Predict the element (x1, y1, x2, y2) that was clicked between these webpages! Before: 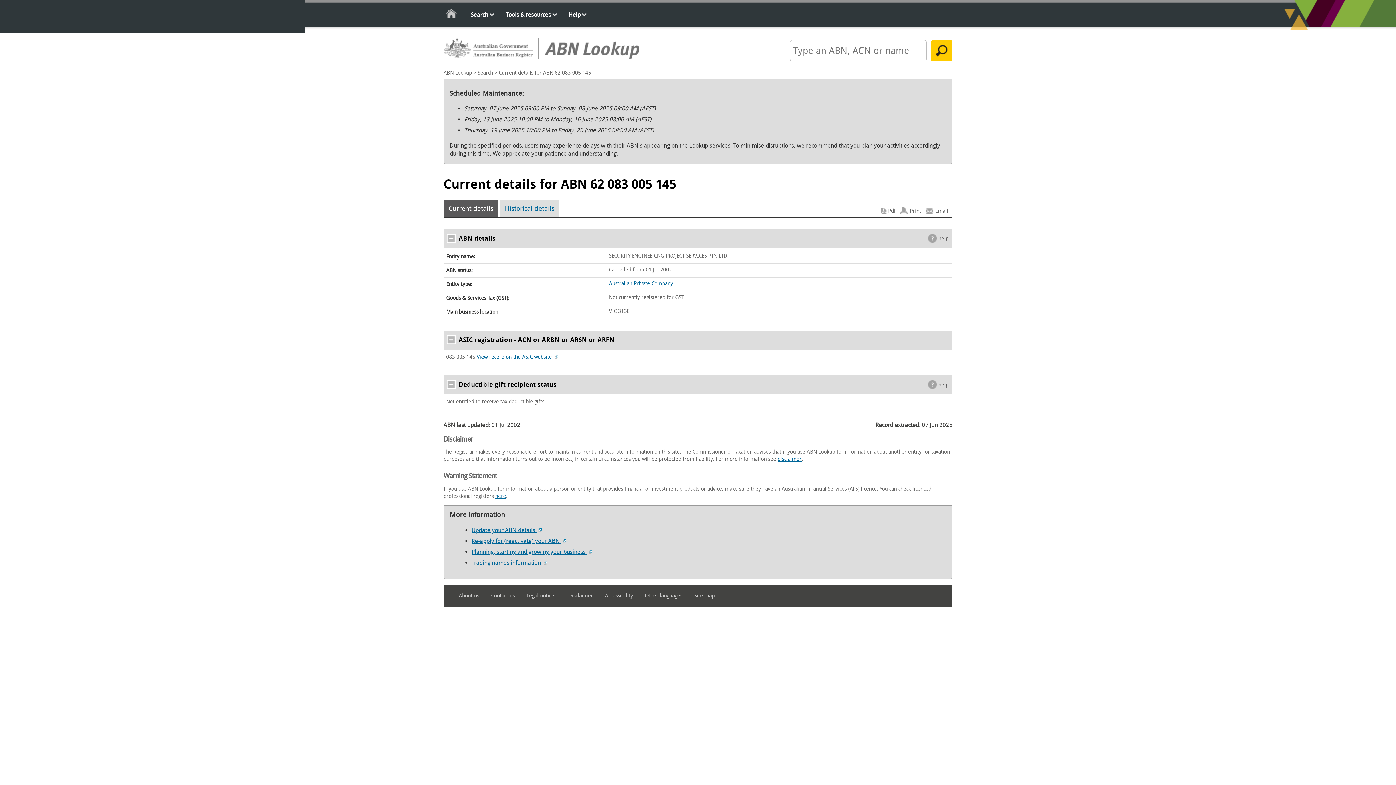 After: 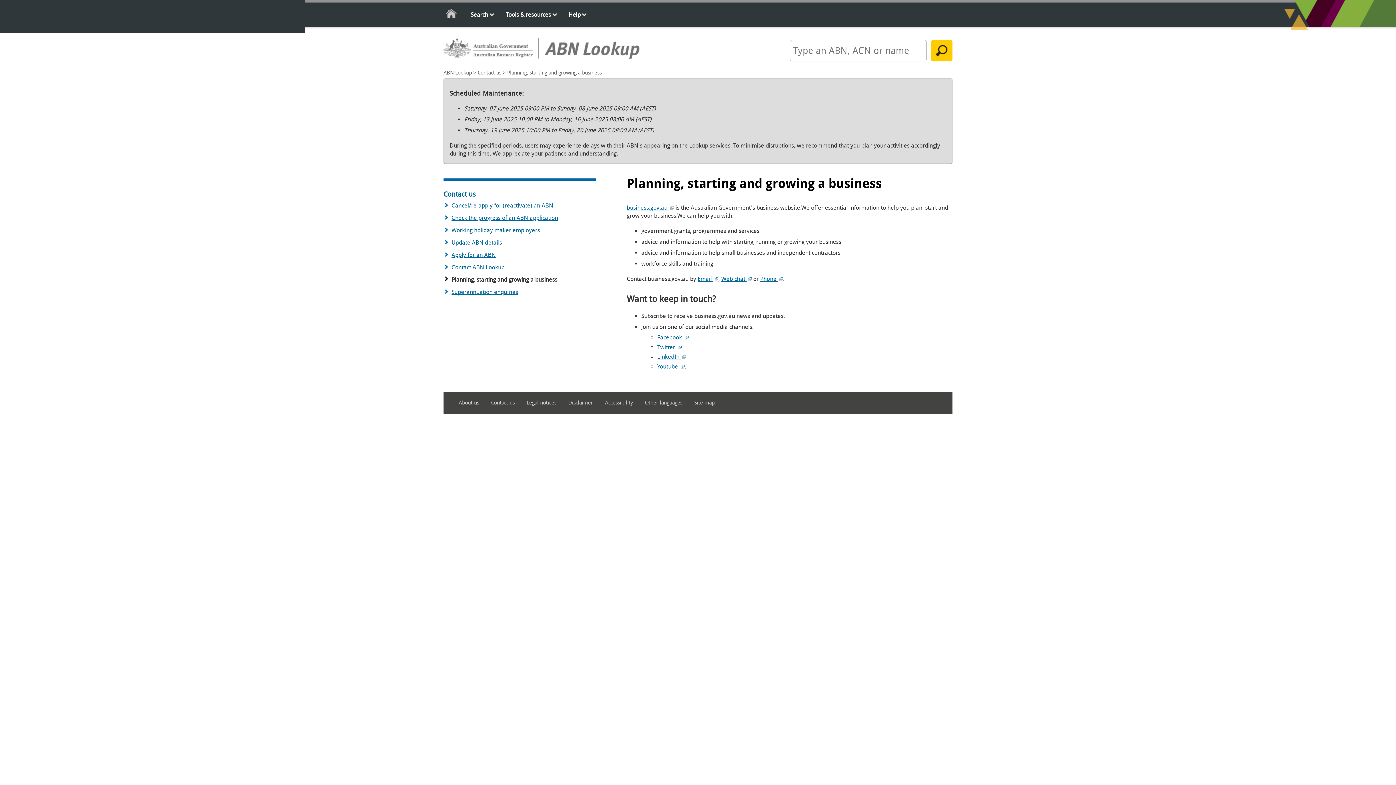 Action: label: Planning, starting and growing your business  bbox: (471, 548, 592, 555)